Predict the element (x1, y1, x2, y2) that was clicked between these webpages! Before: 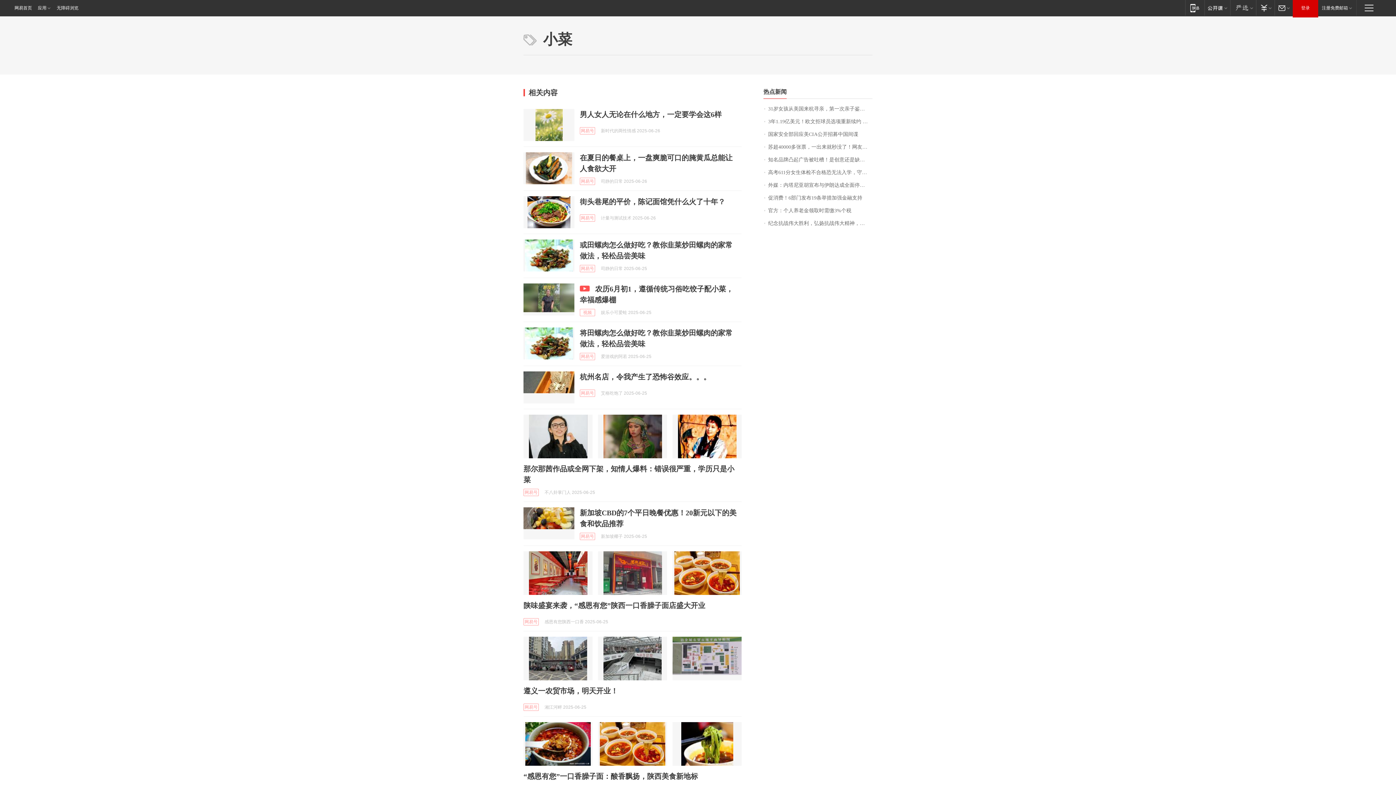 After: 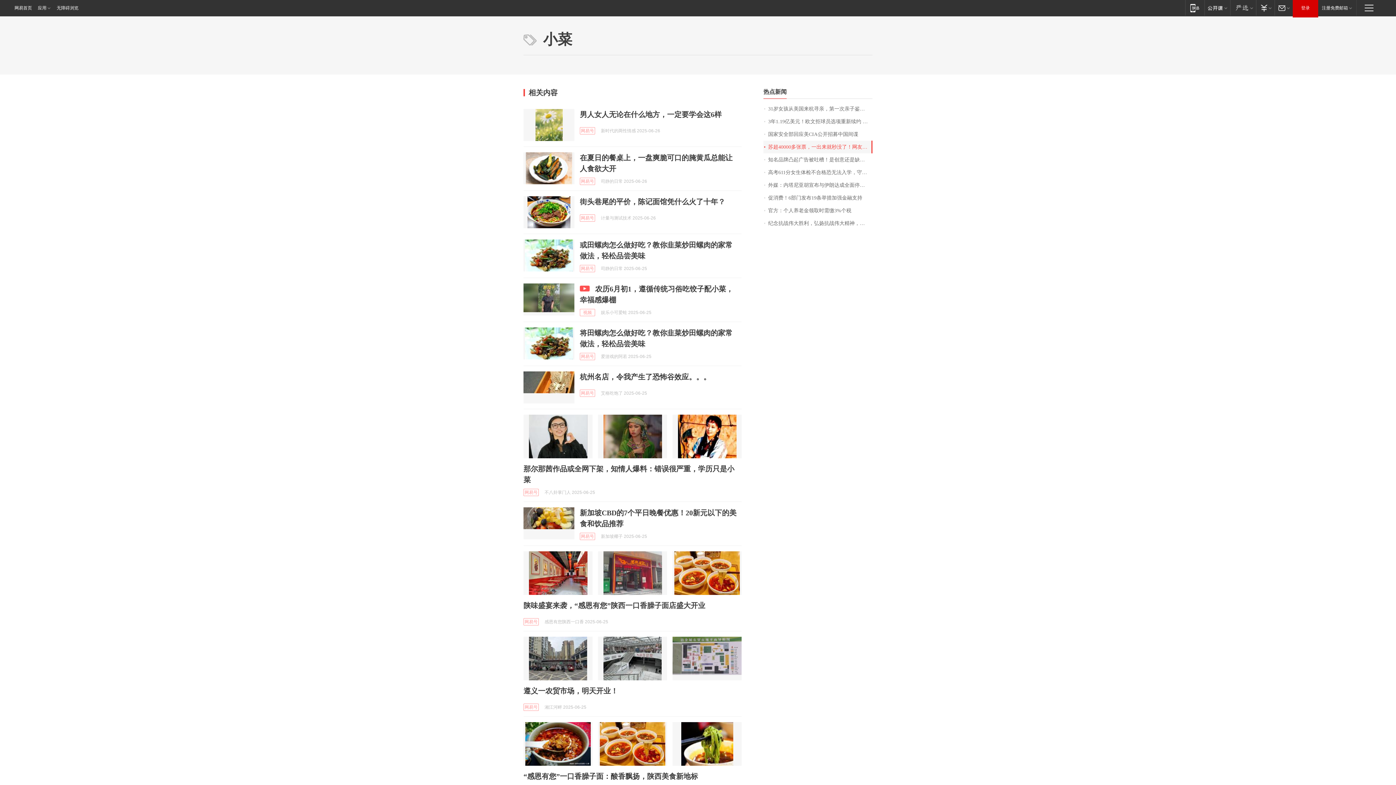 Action: label: 苏超40000多张票，一出来就秒没了！网友：闲鱼上面一大推加价票 bbox: (763, 140, 872, 153)